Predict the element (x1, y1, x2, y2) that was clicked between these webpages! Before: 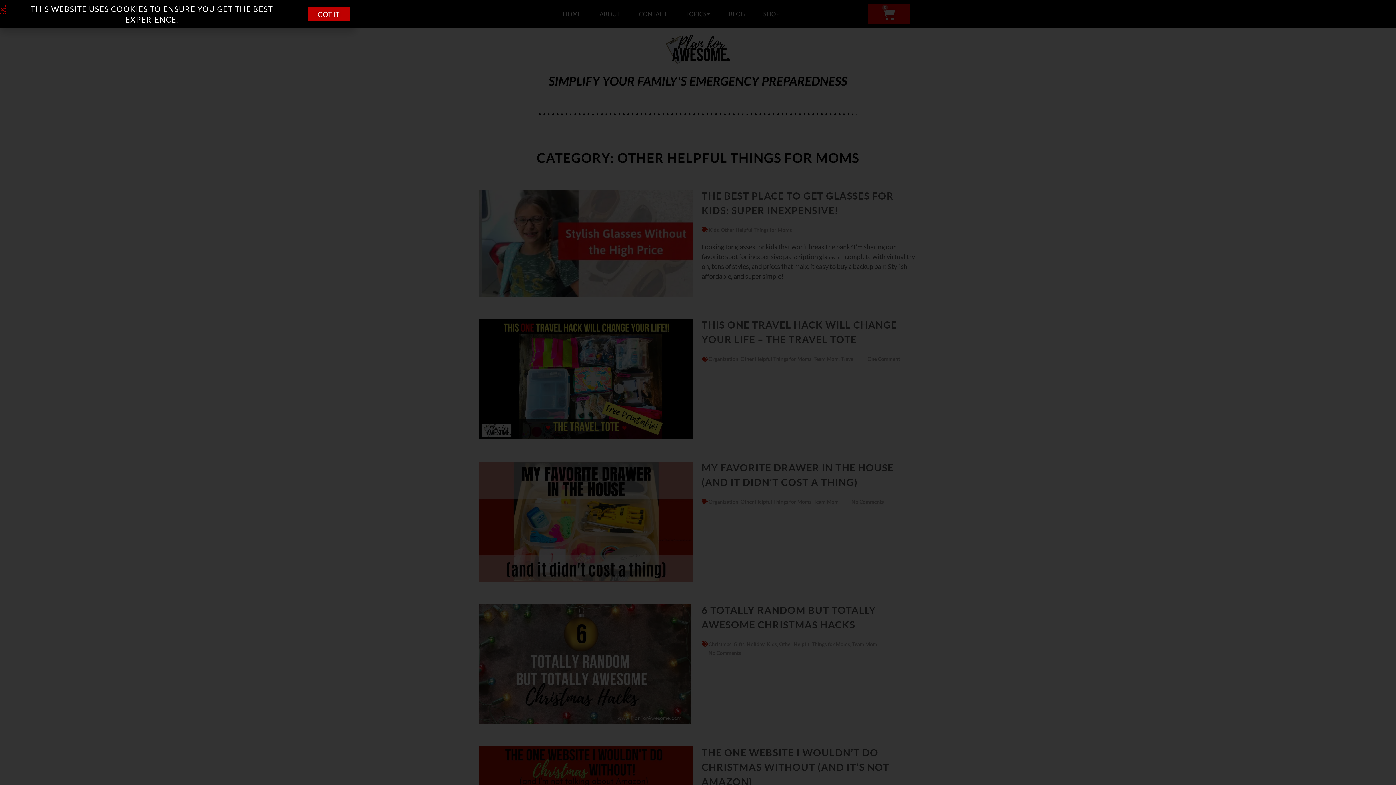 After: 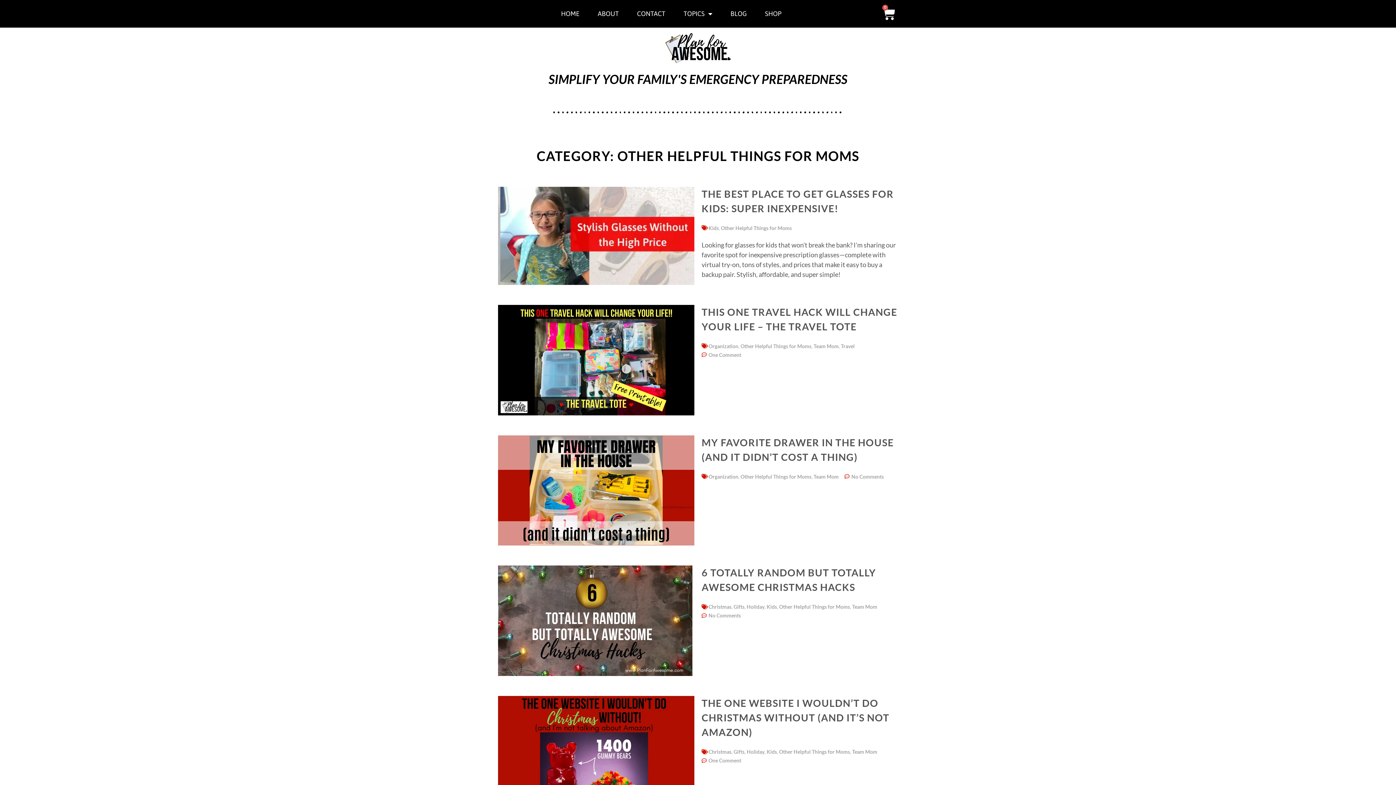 Action: bbox: (307, 7, 349, 21) label: GOT IT